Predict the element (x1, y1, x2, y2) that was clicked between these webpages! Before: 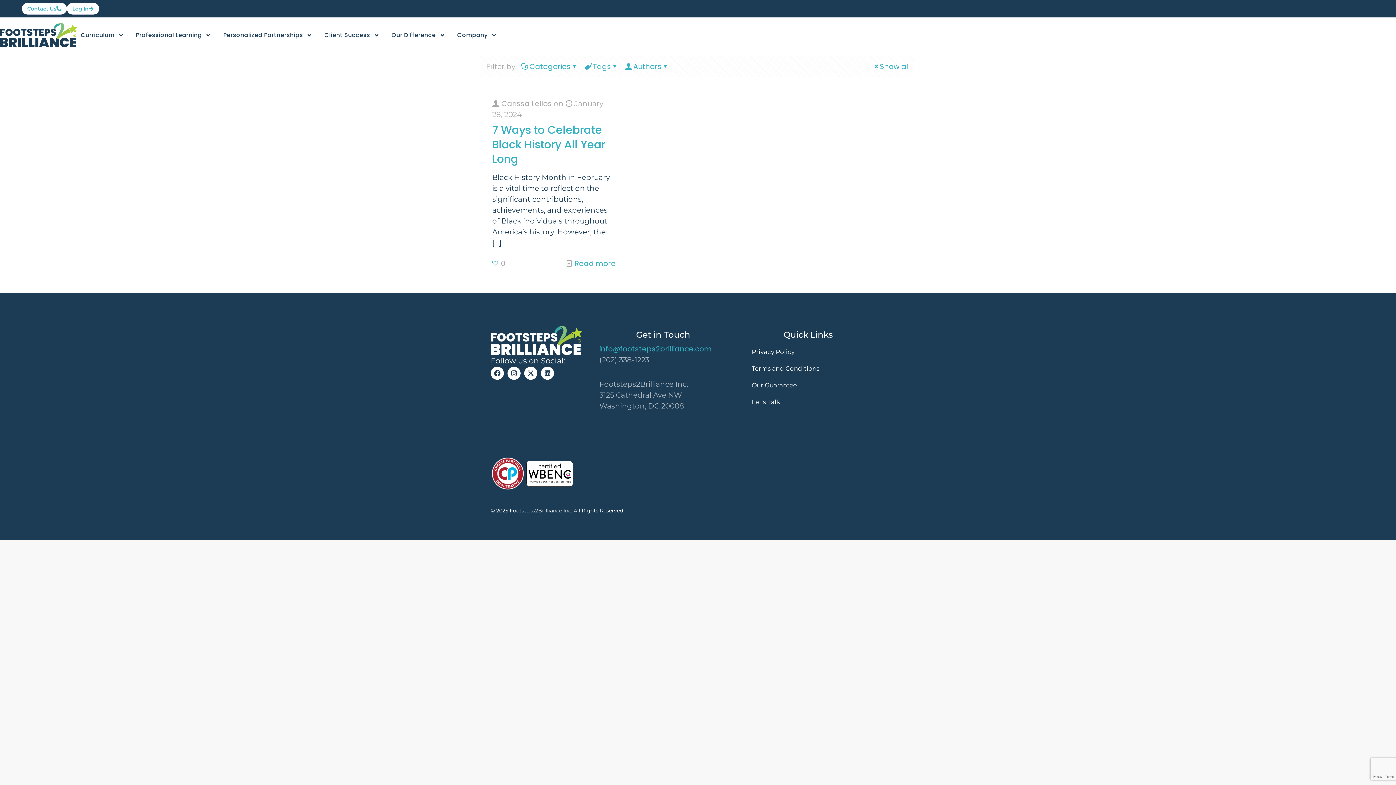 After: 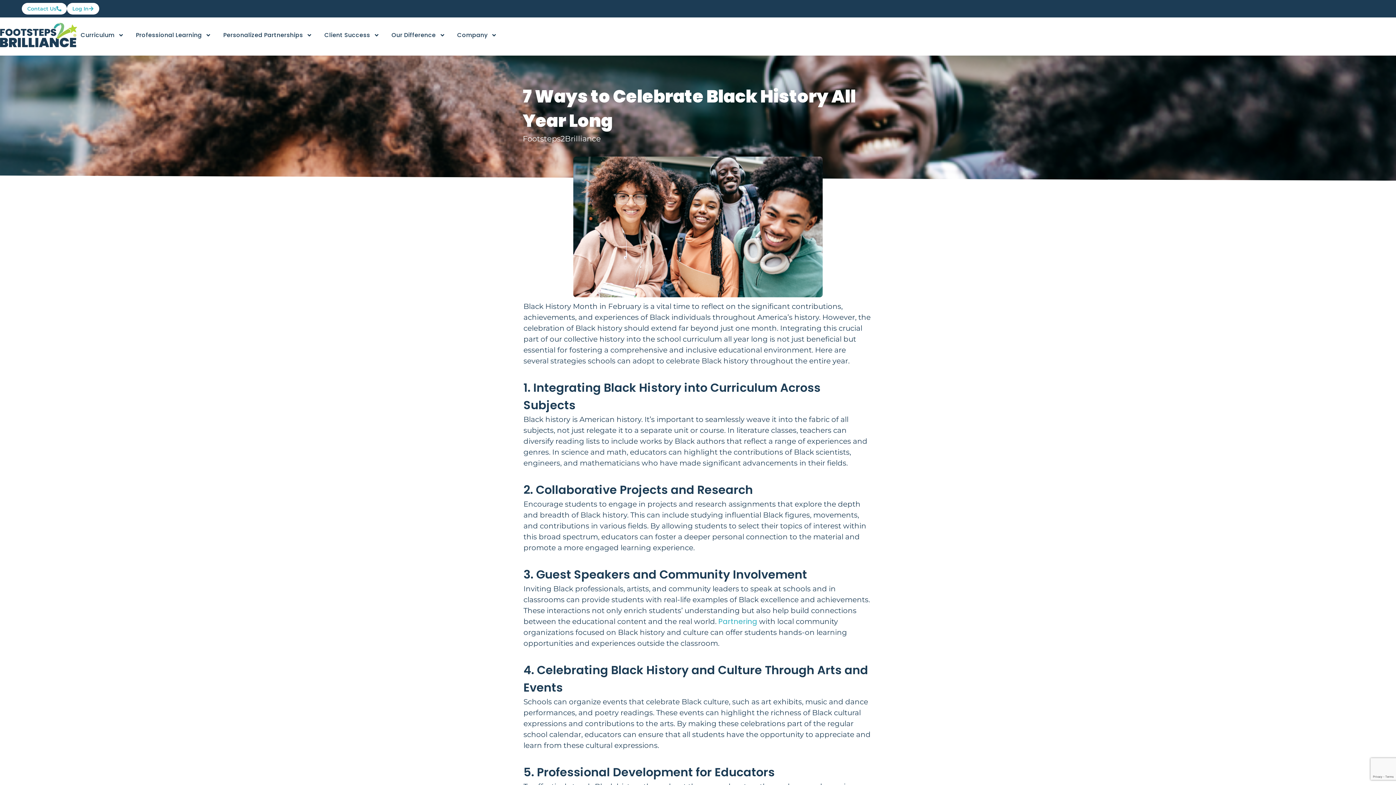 Action: label: Show all bbox: (872, 61, 910, 71)